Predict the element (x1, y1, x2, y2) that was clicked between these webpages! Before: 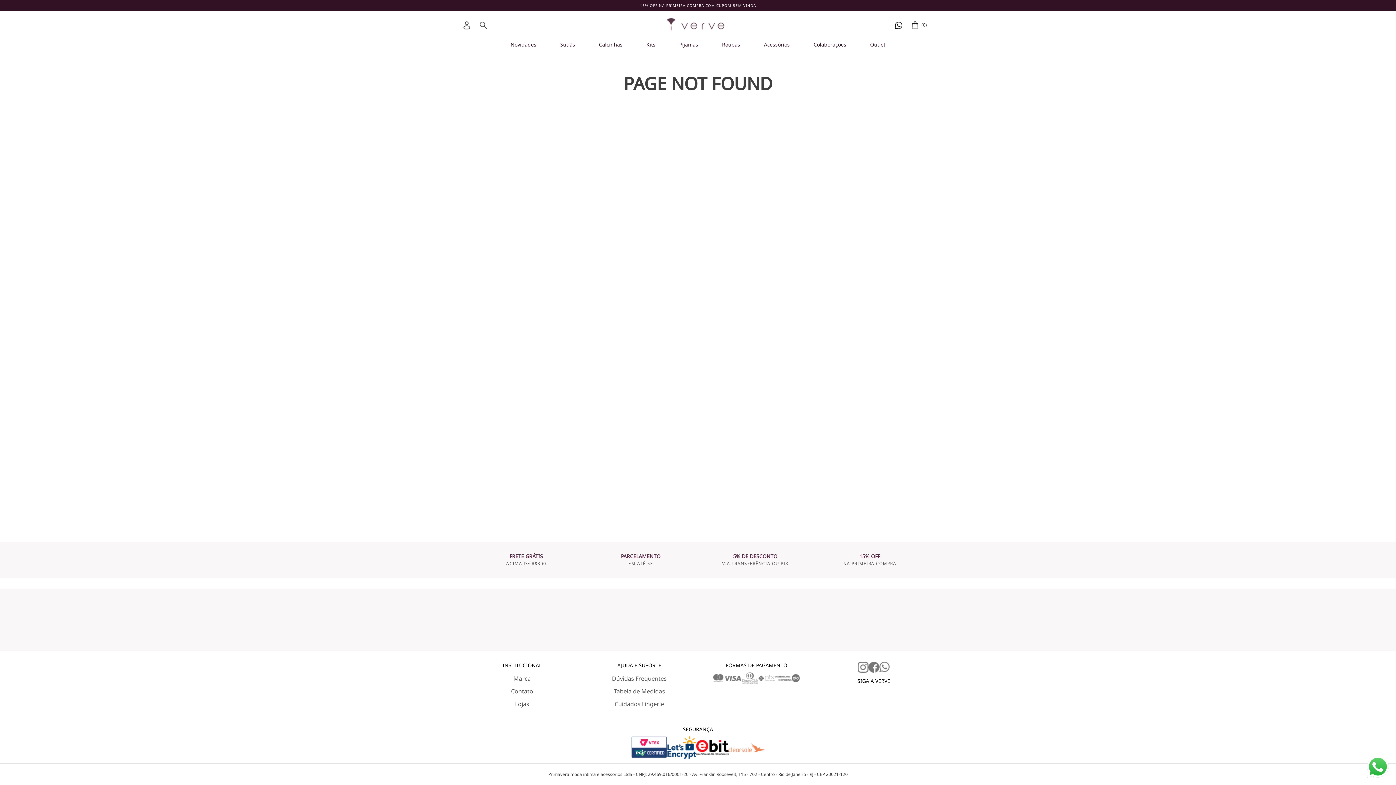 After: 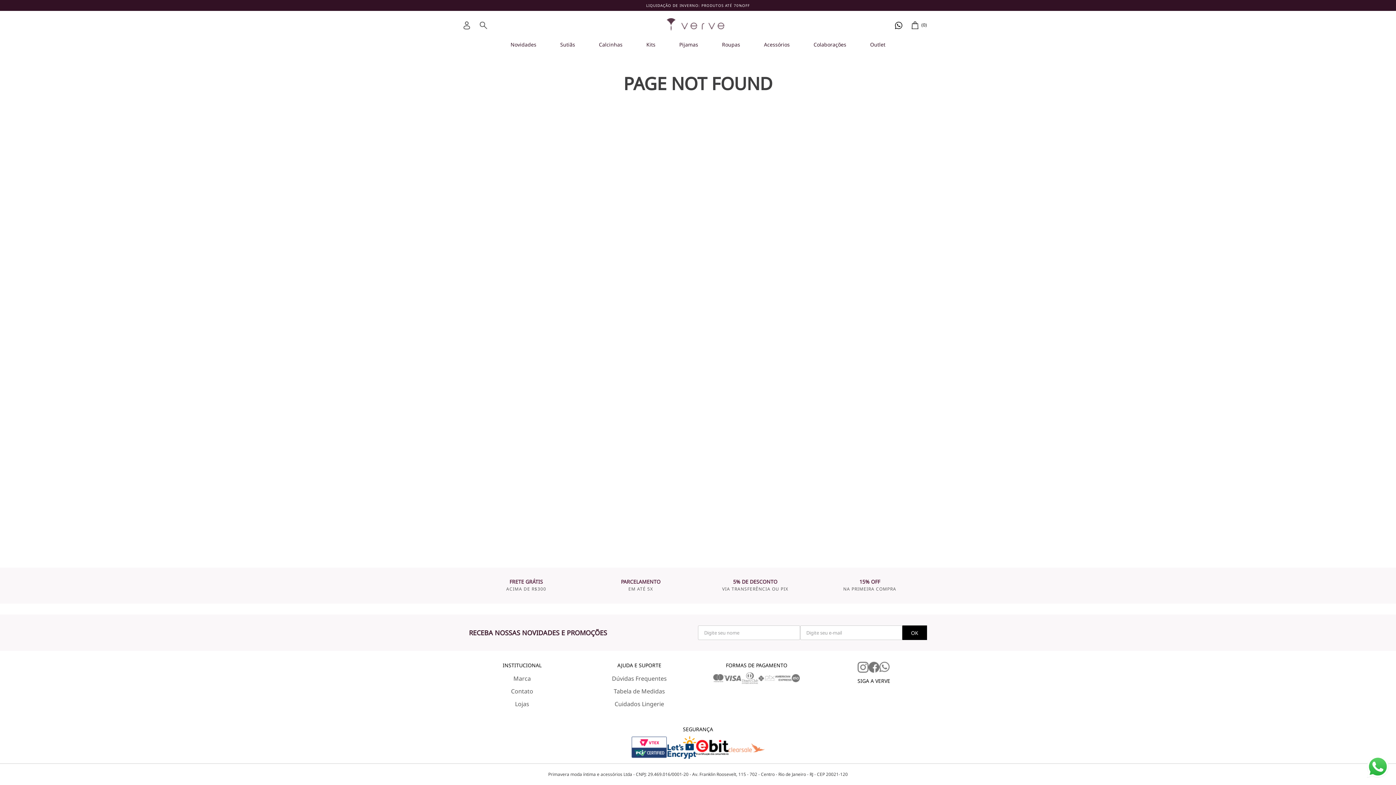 Action: bbox: (667, 736, 696, 759)